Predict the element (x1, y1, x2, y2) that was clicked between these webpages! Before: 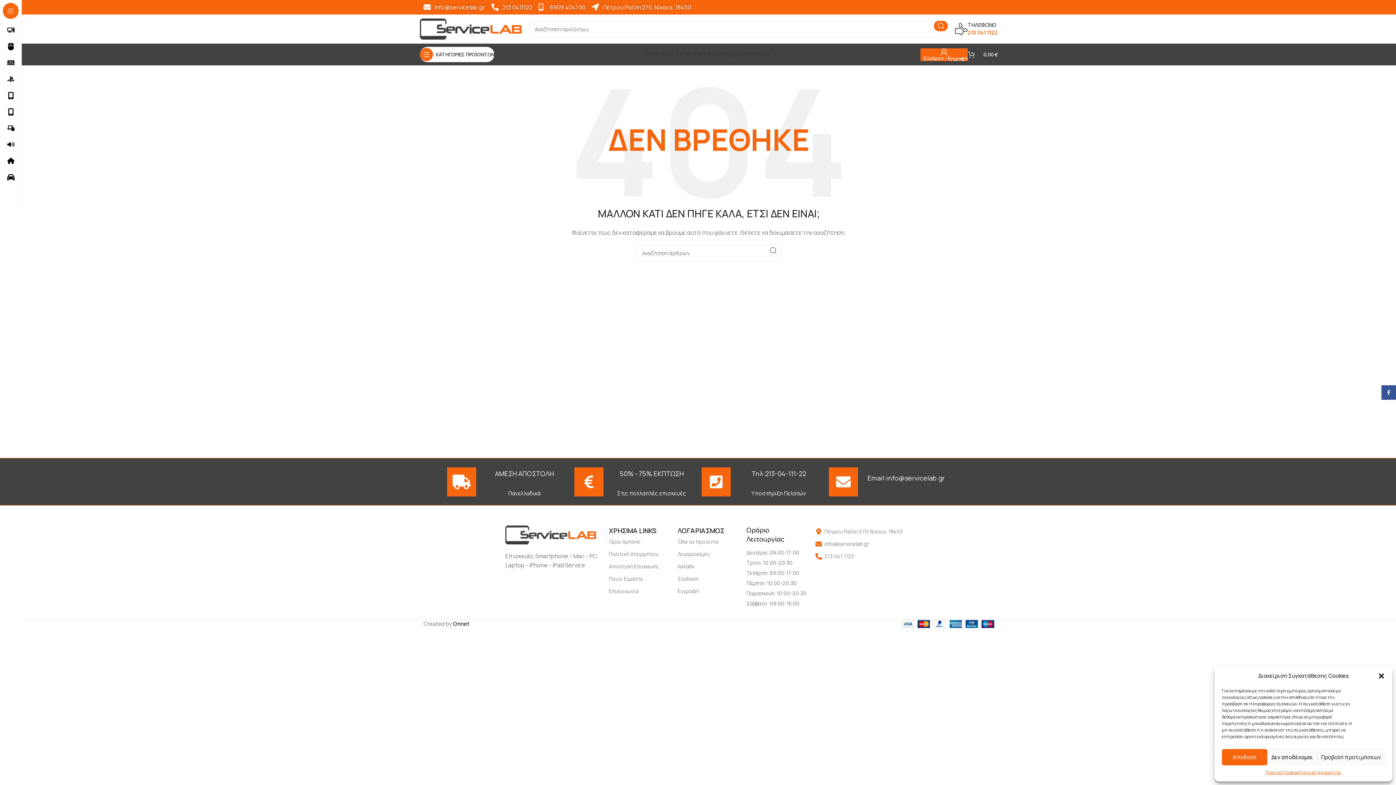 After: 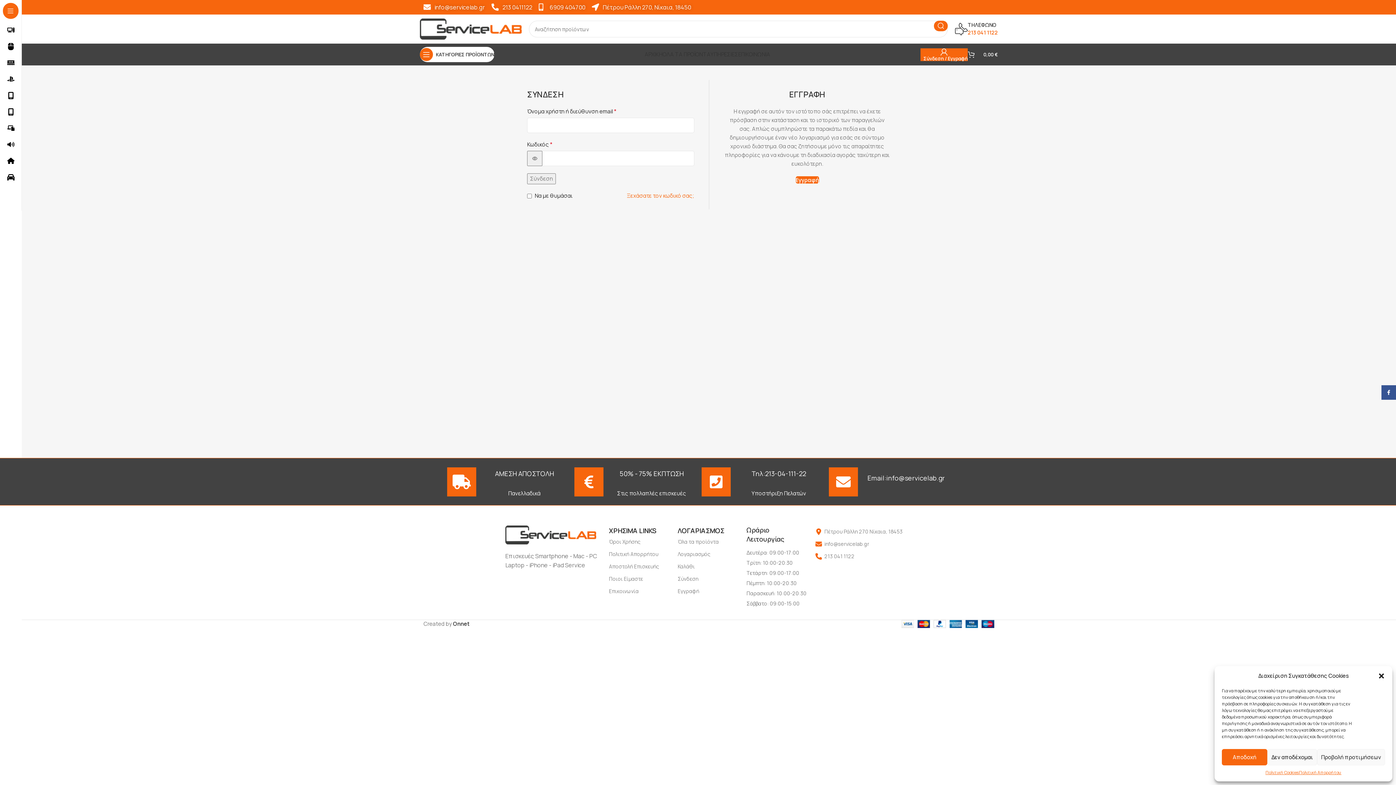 Action: bbox: (677, 548, 739, 560) label: Λογαριασμός